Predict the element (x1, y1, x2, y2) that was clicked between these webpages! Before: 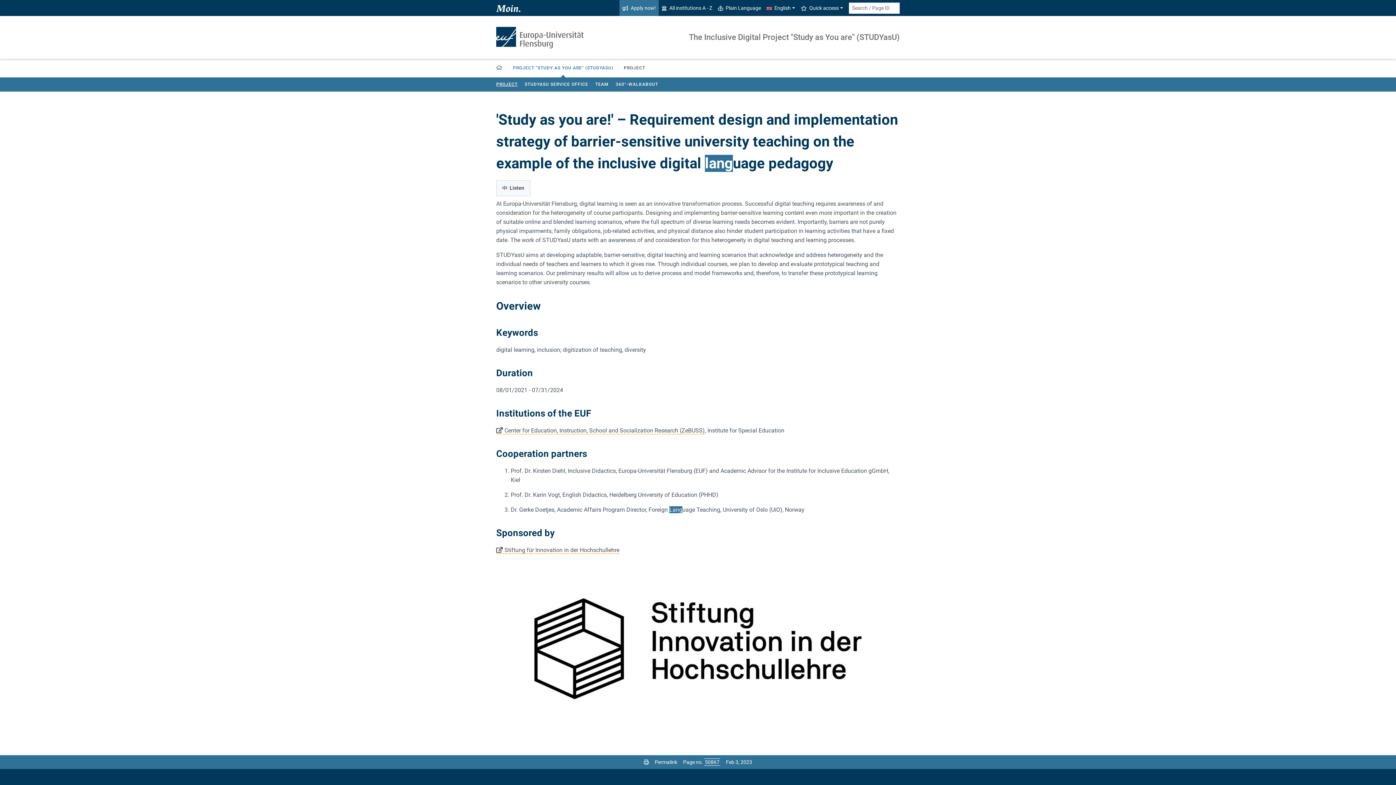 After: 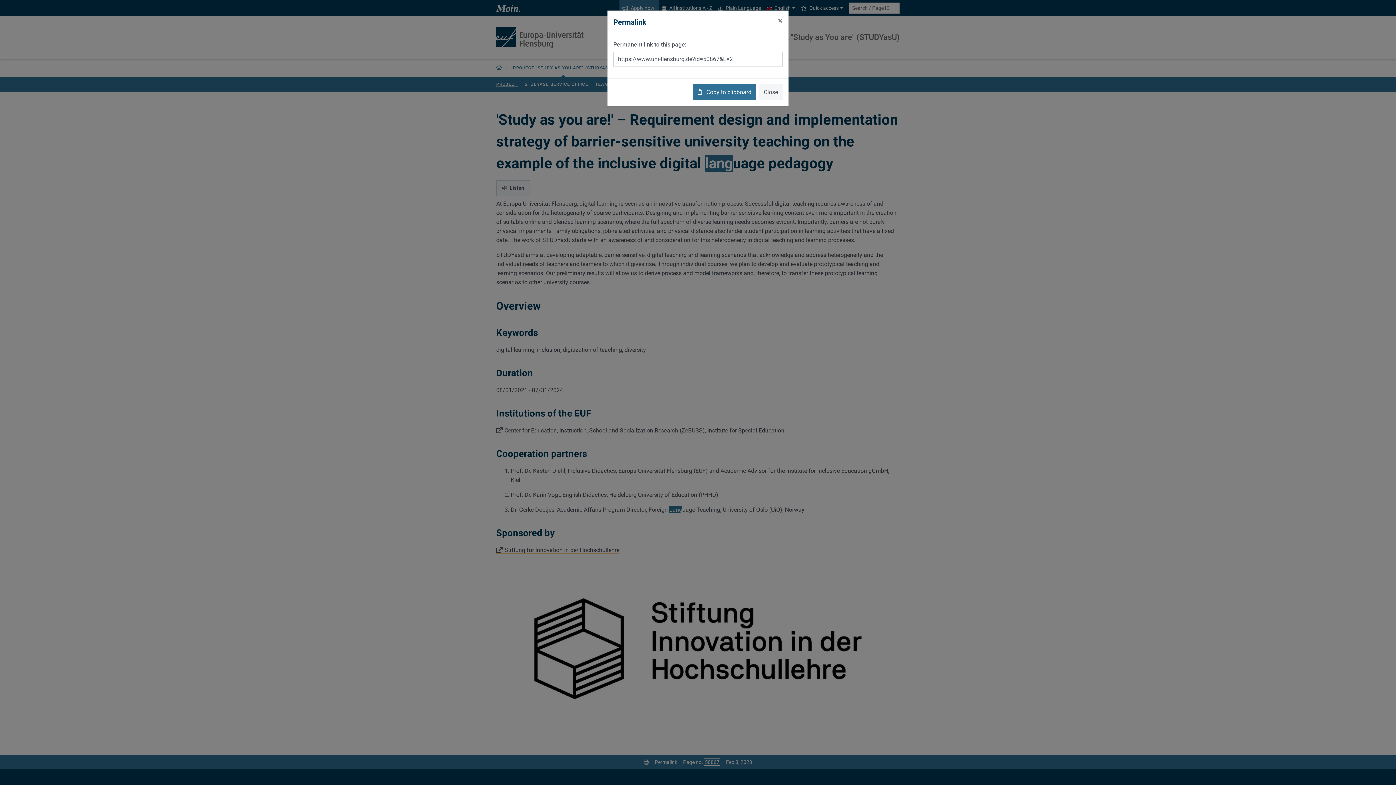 Action: label: Permalink bbox: (654, 759, 677, 765)